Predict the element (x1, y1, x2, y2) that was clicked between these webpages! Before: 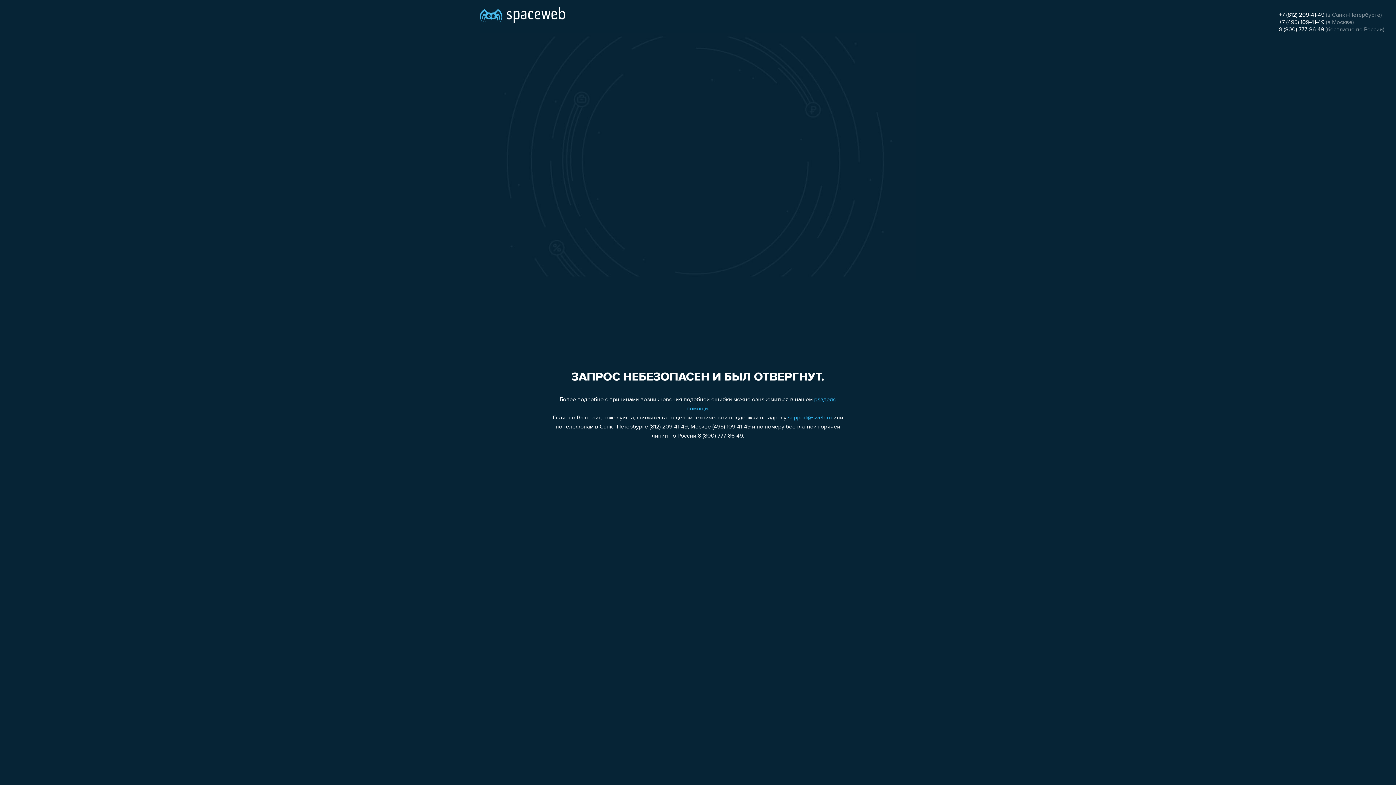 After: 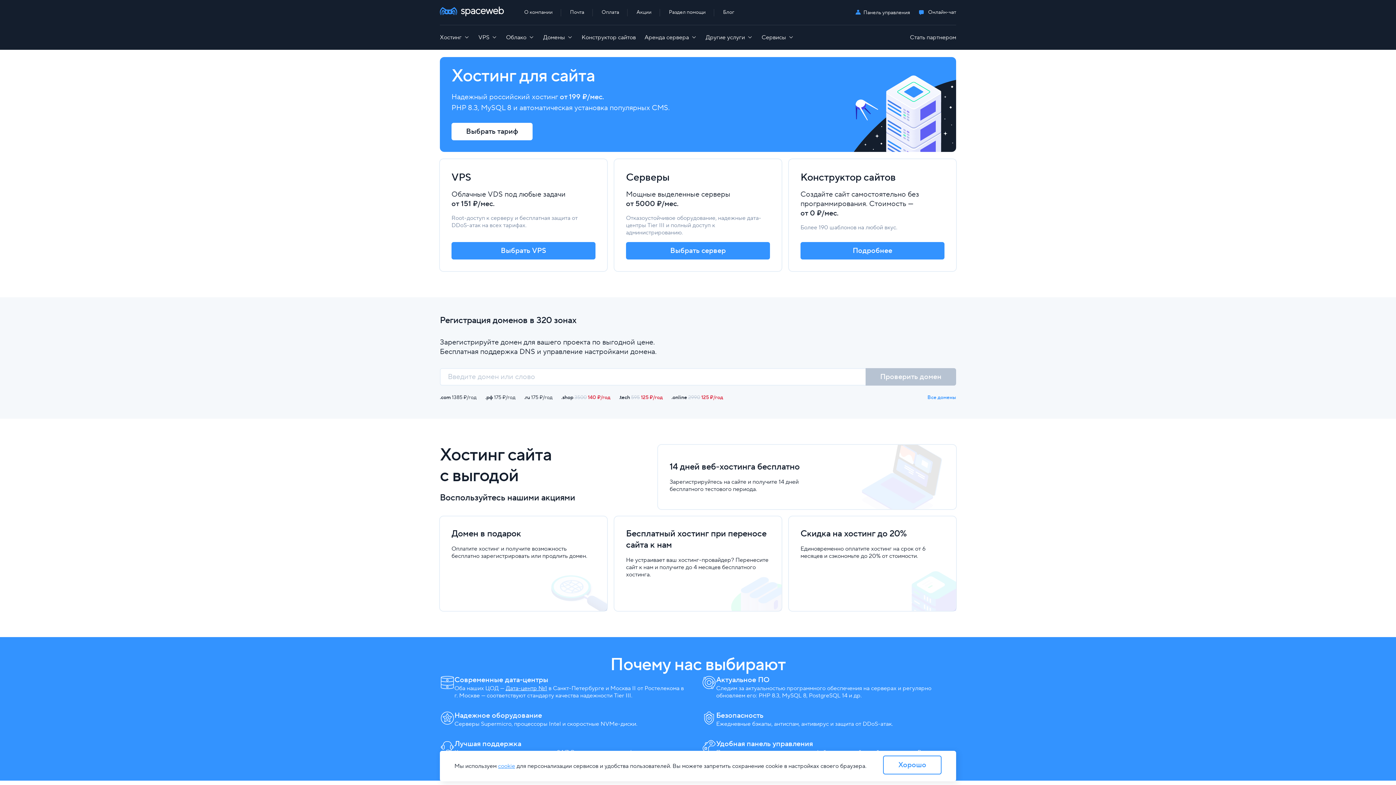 Action: bbox: (480, 0, 565, 25)